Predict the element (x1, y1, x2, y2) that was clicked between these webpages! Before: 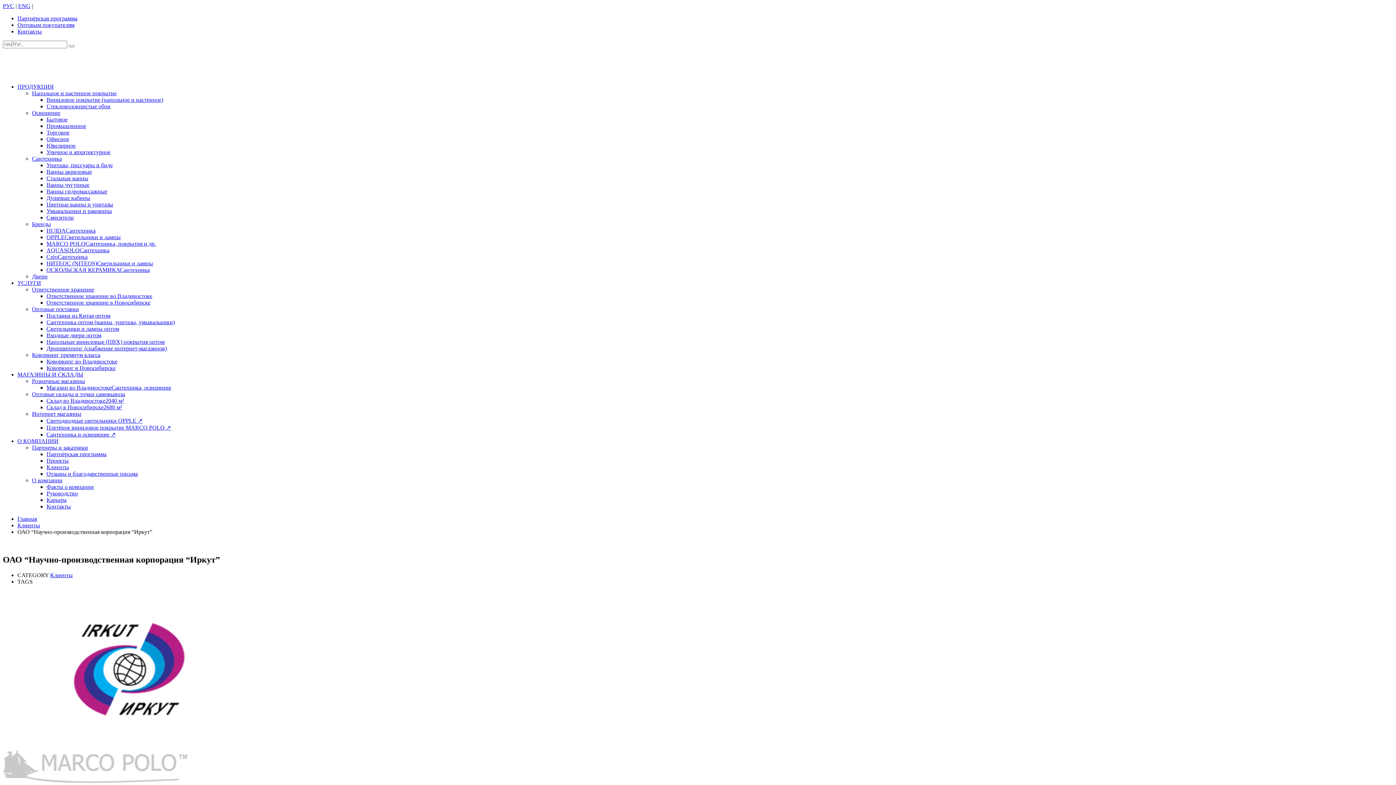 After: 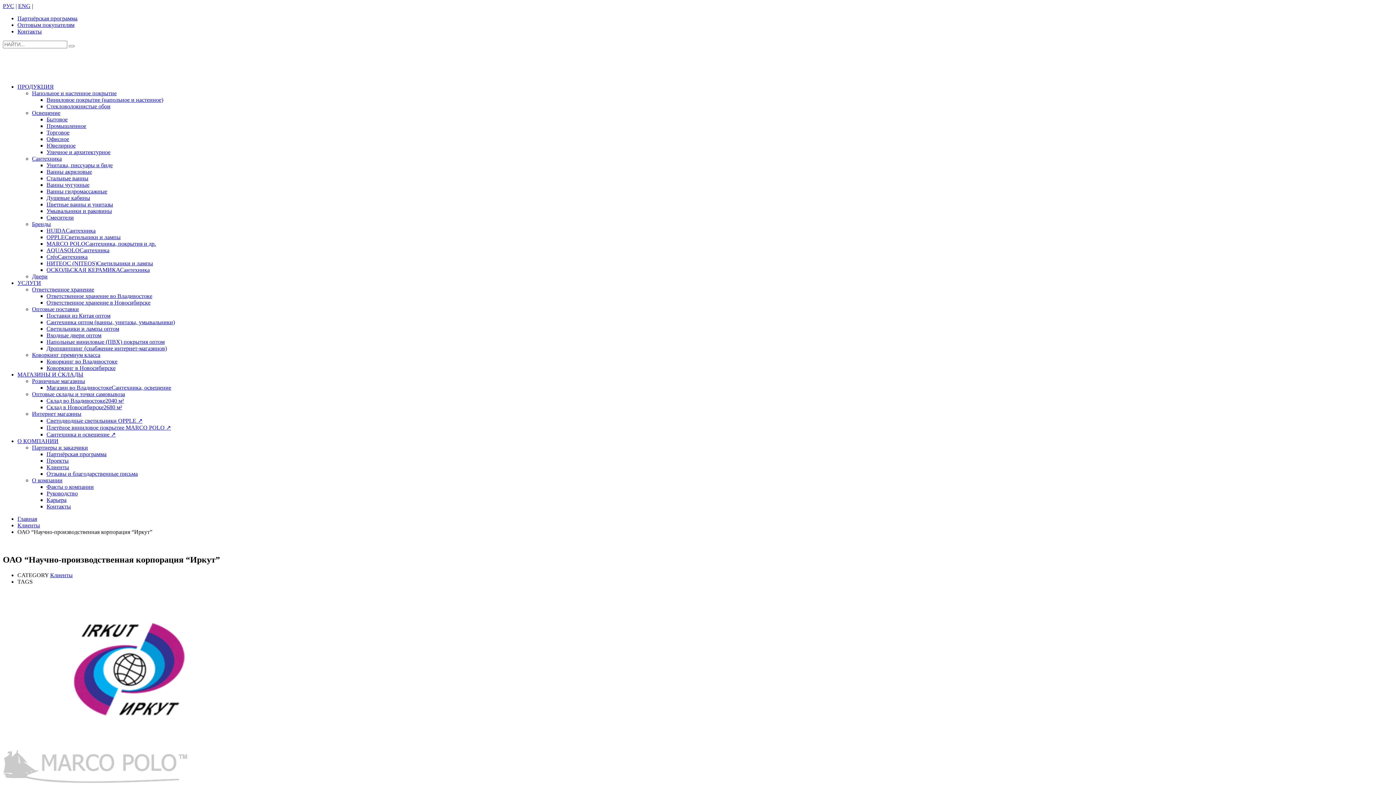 Action: bbox: (32, 286, 94, 292) label: Ответственное хранение